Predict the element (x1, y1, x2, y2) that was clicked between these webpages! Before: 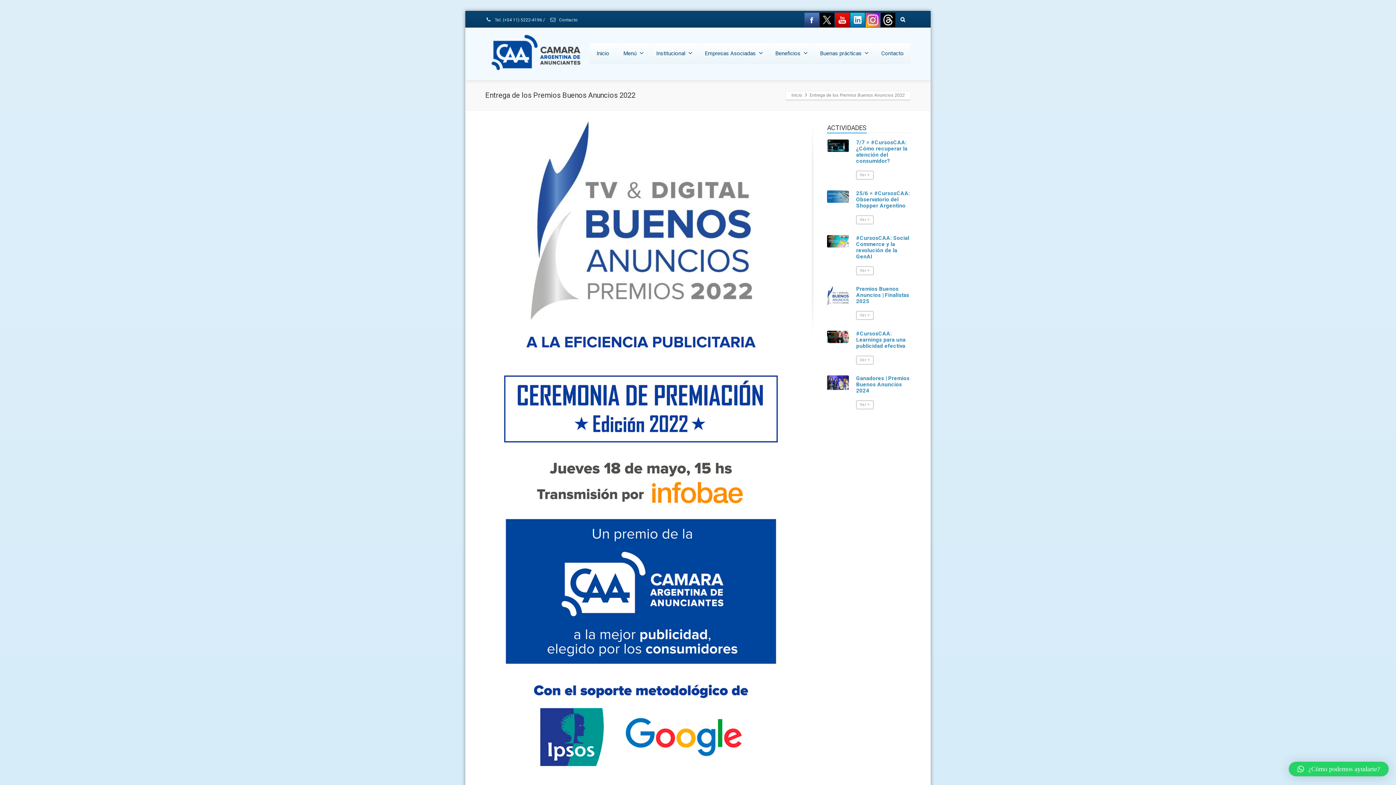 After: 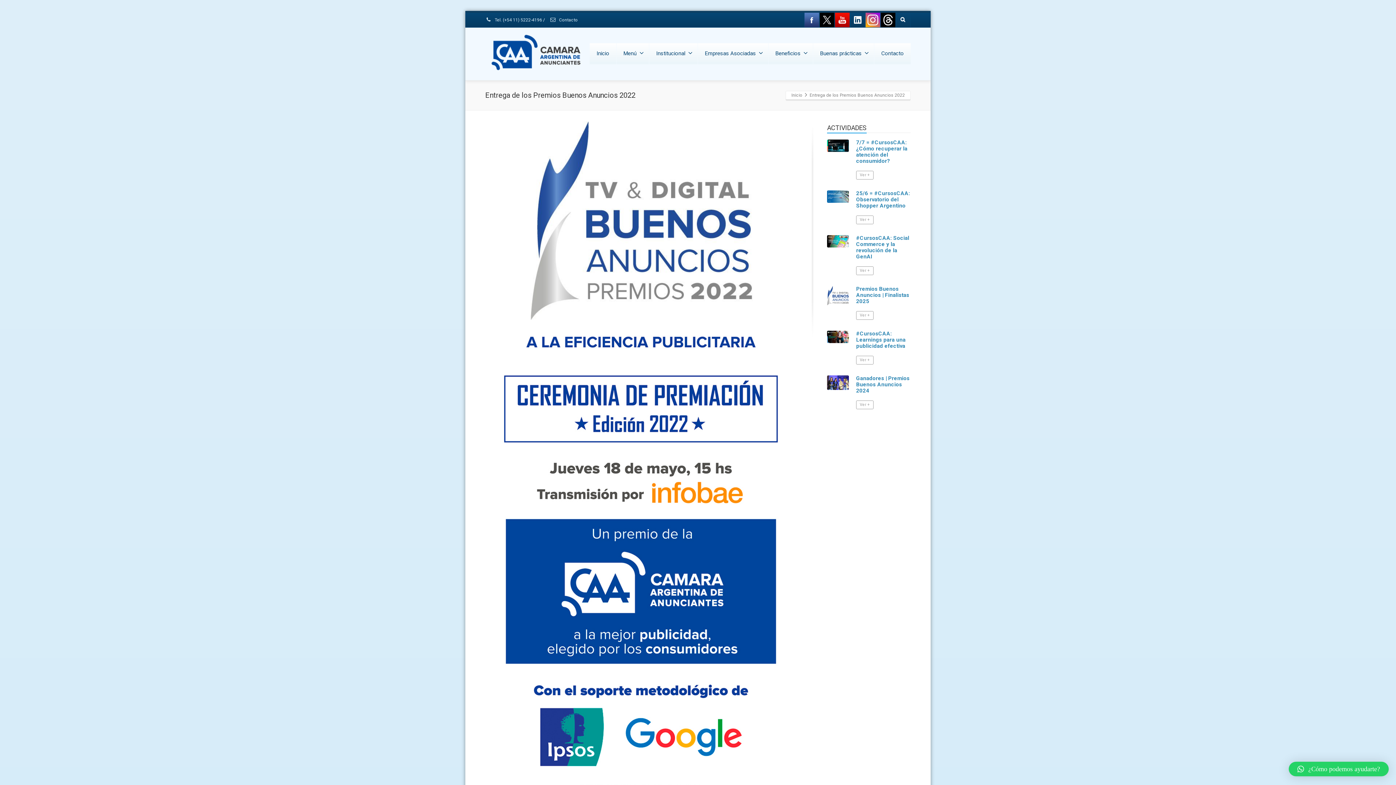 Action: bbox: (850, 12, 865, 27)